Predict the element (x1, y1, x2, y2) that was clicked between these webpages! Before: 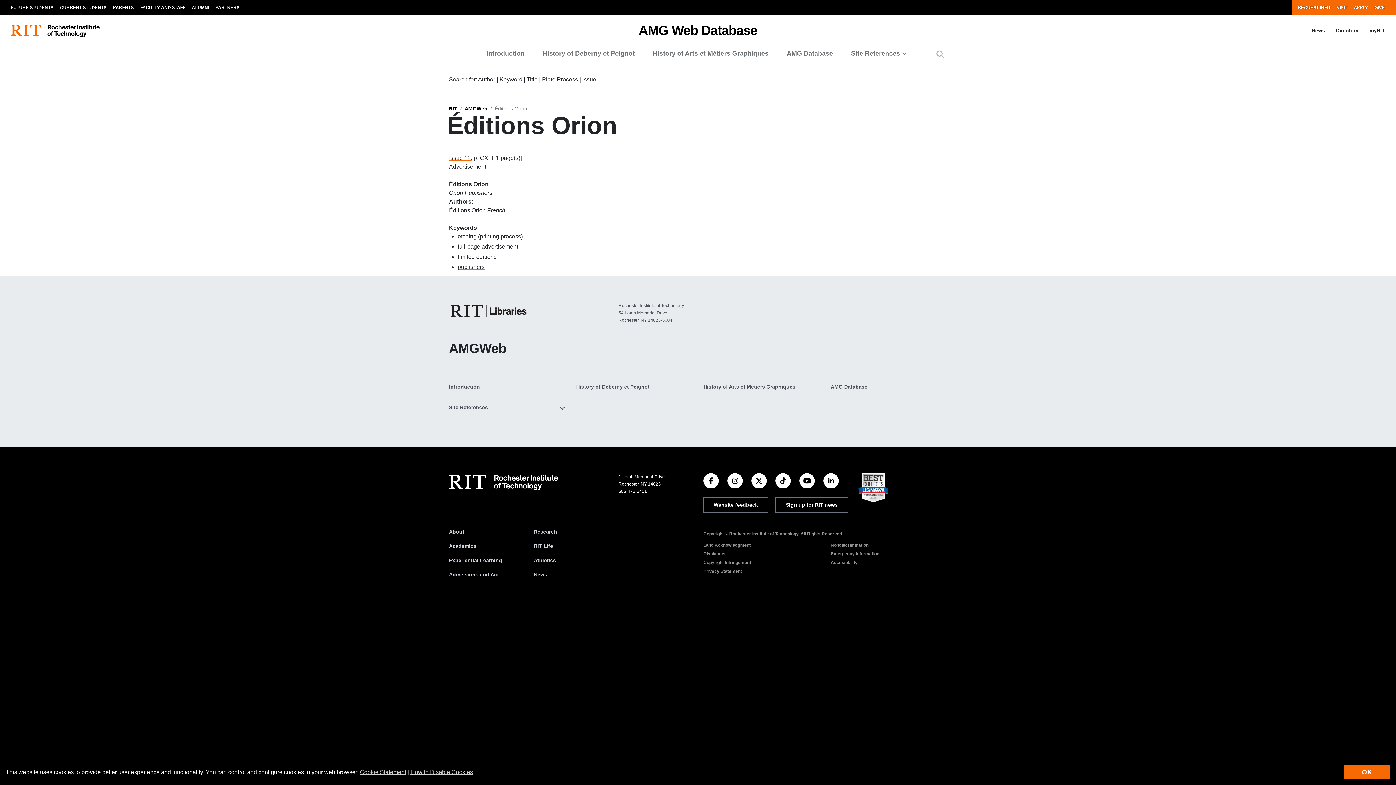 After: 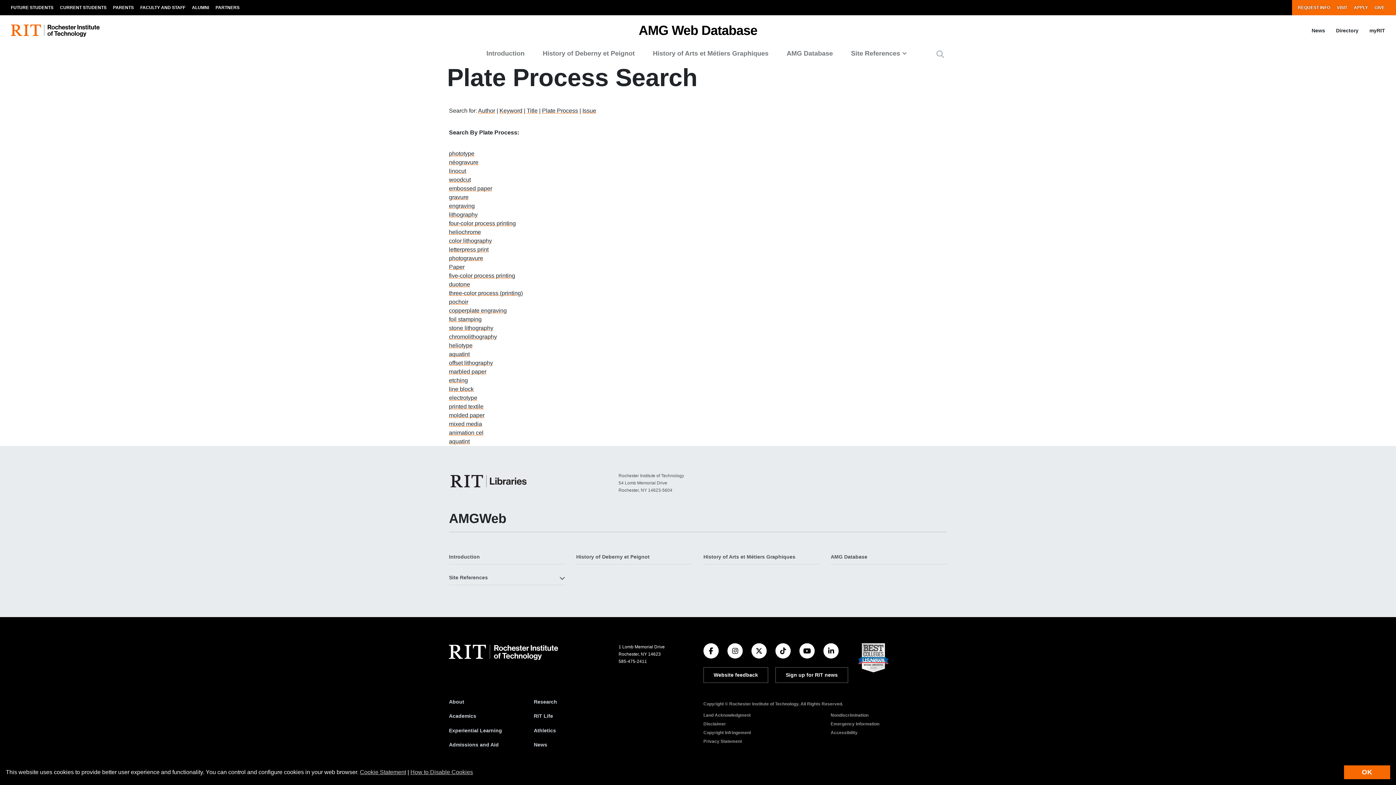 Action: bbox: (542, 76, 578, 82) label: Plate Process